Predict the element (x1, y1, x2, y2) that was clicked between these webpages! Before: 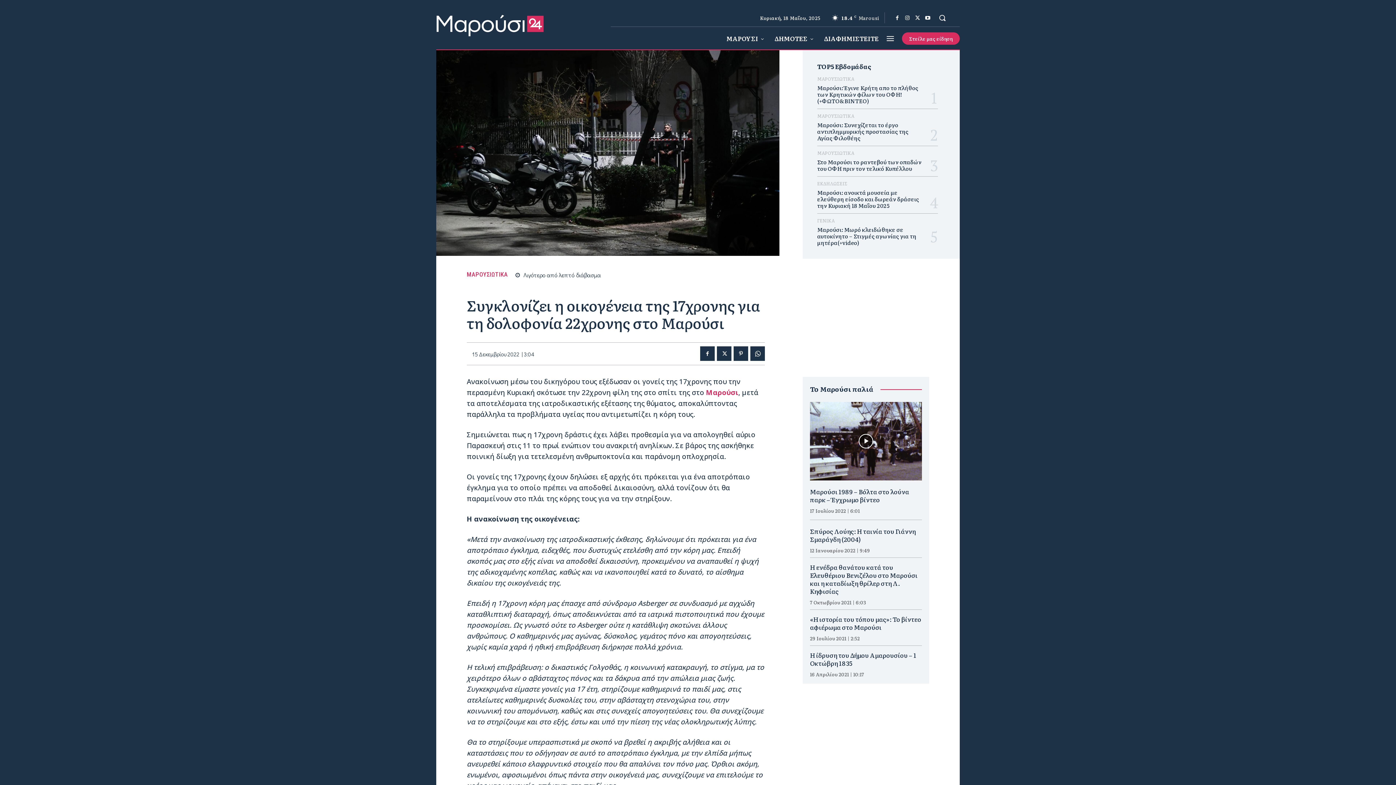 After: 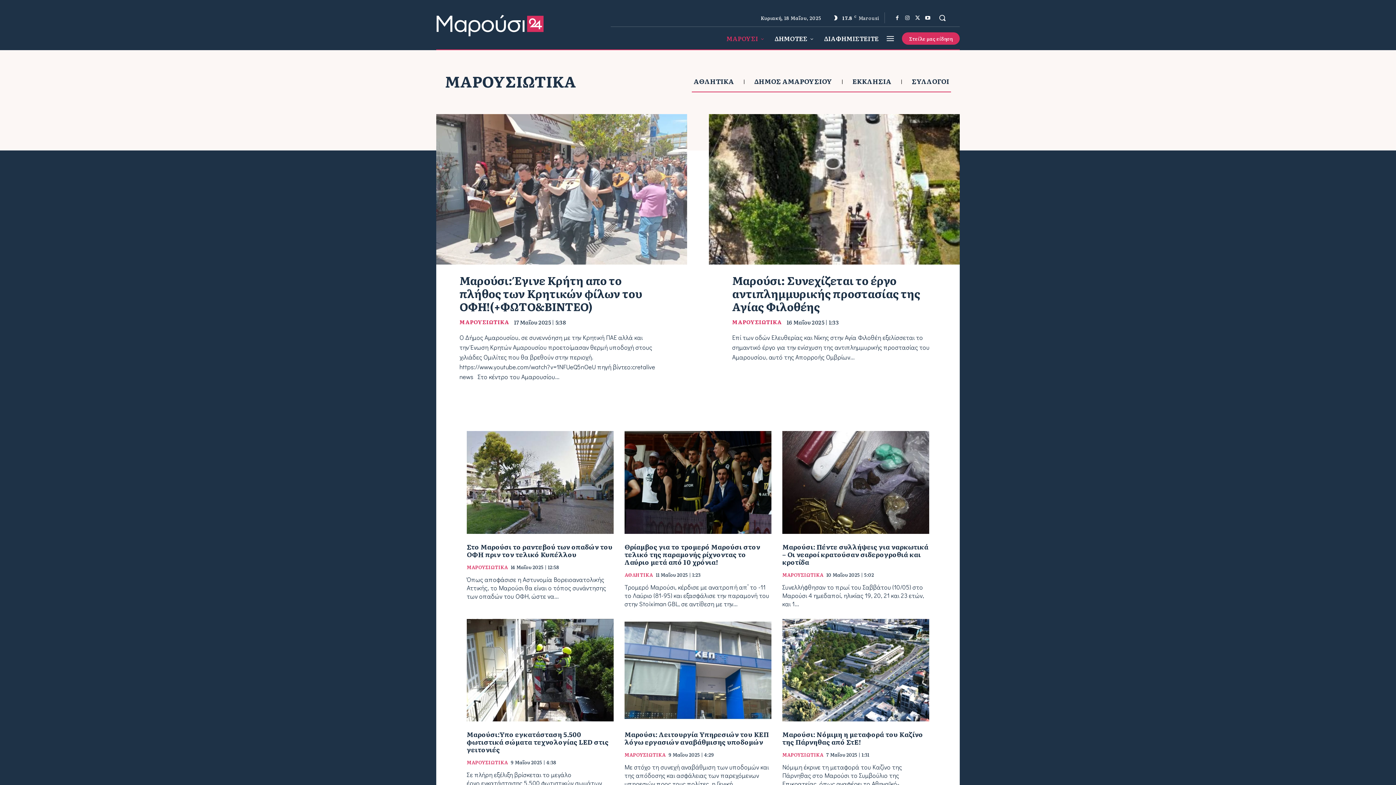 Action: bbox: (817, 76, 854, 81) label: ΜΑΡΟΥΣΙΩΤΙΚΑ